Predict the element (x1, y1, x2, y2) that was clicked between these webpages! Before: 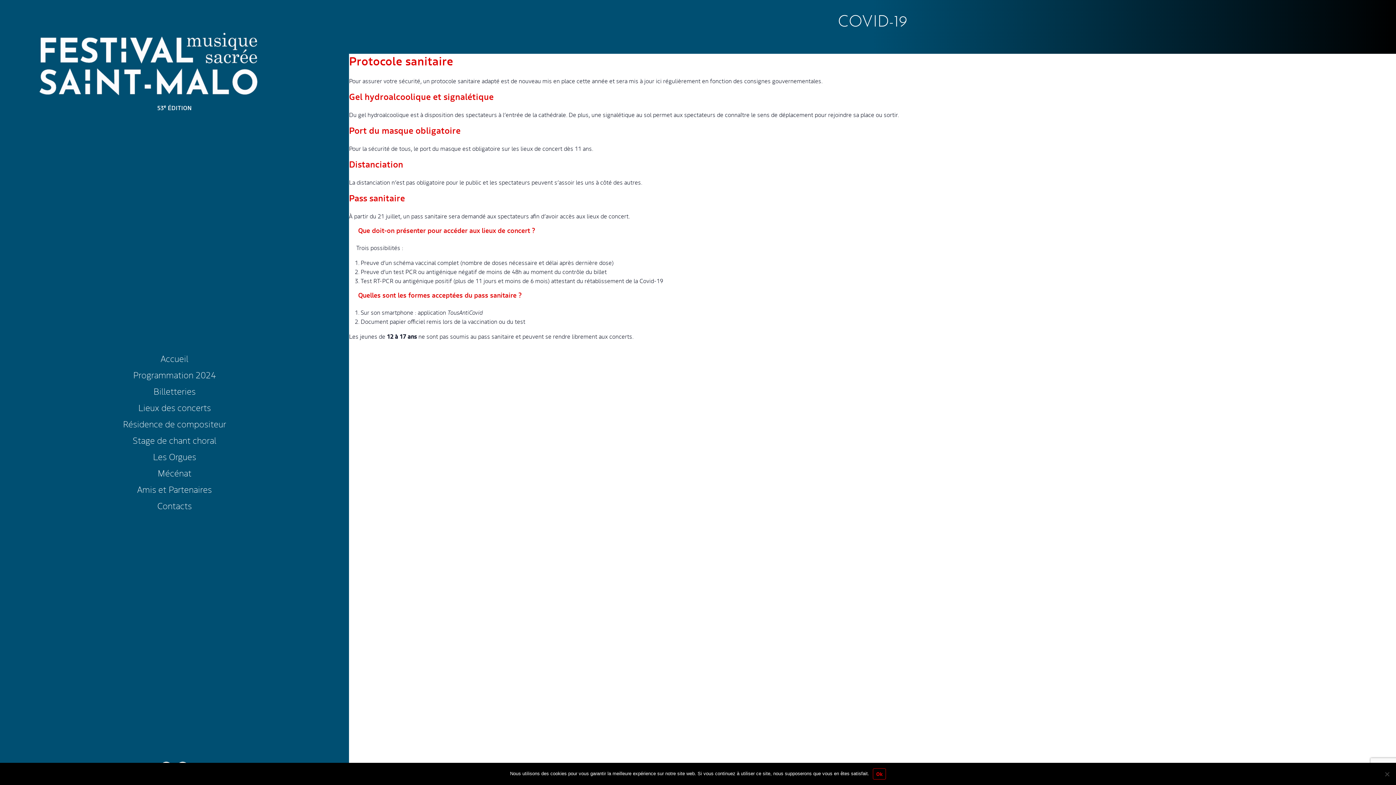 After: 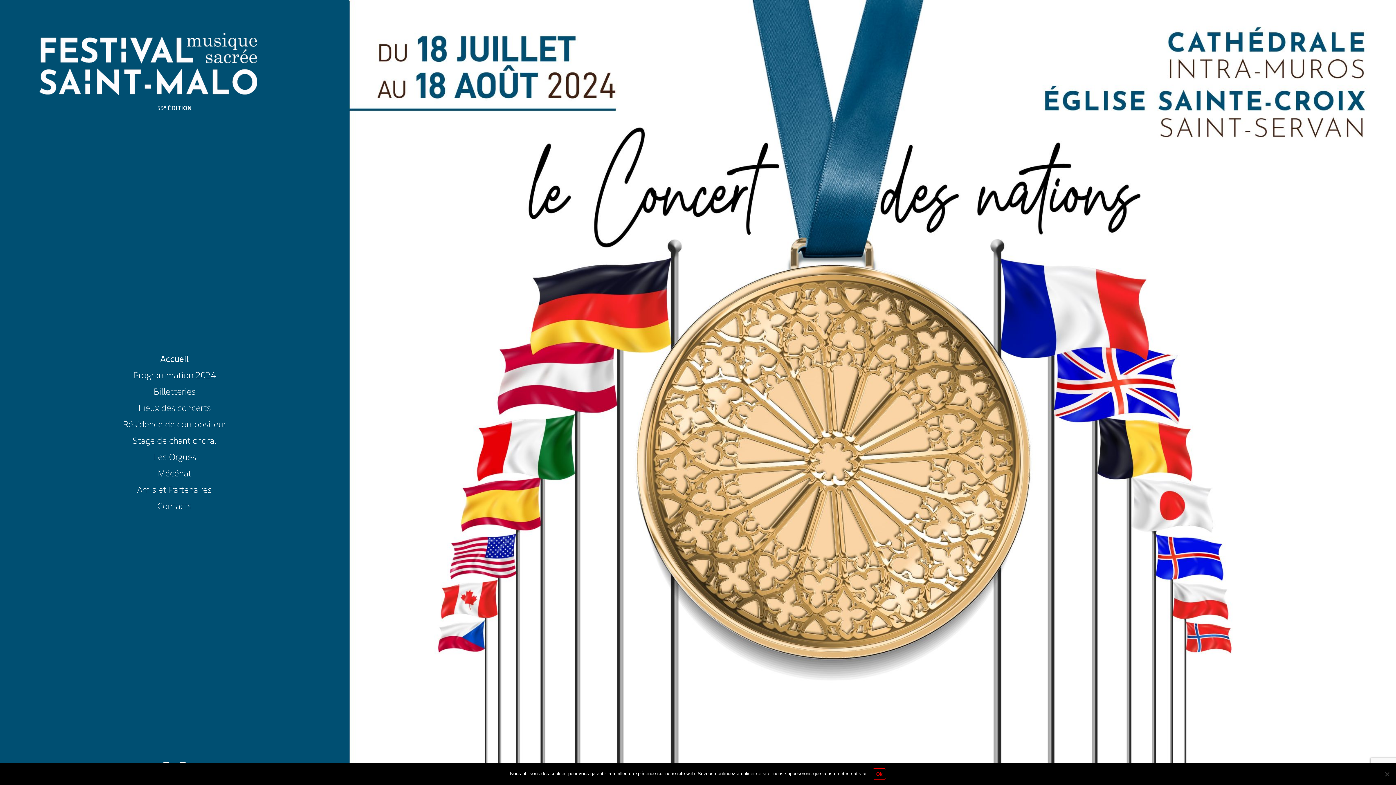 Action: label: Accueil bbox: (5, 350, 343, 366)